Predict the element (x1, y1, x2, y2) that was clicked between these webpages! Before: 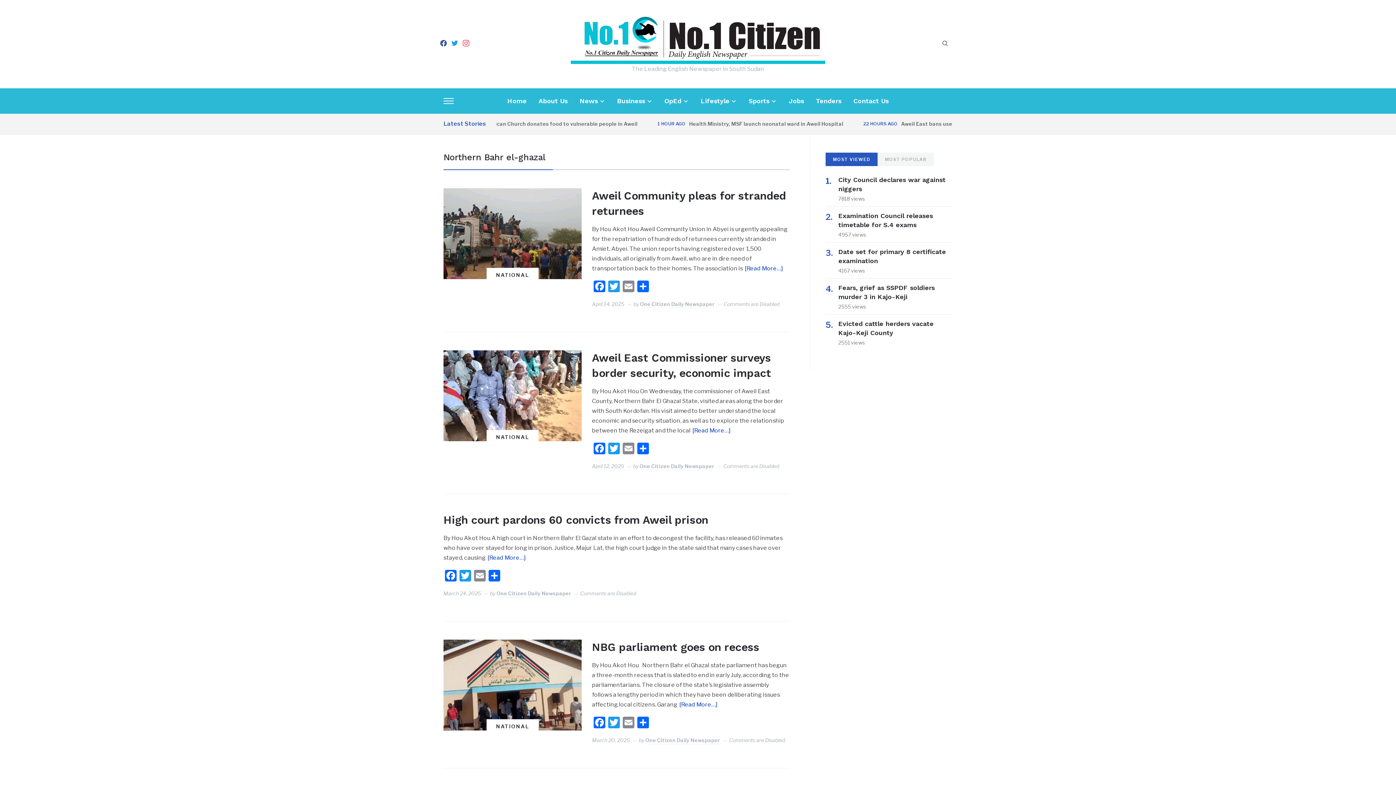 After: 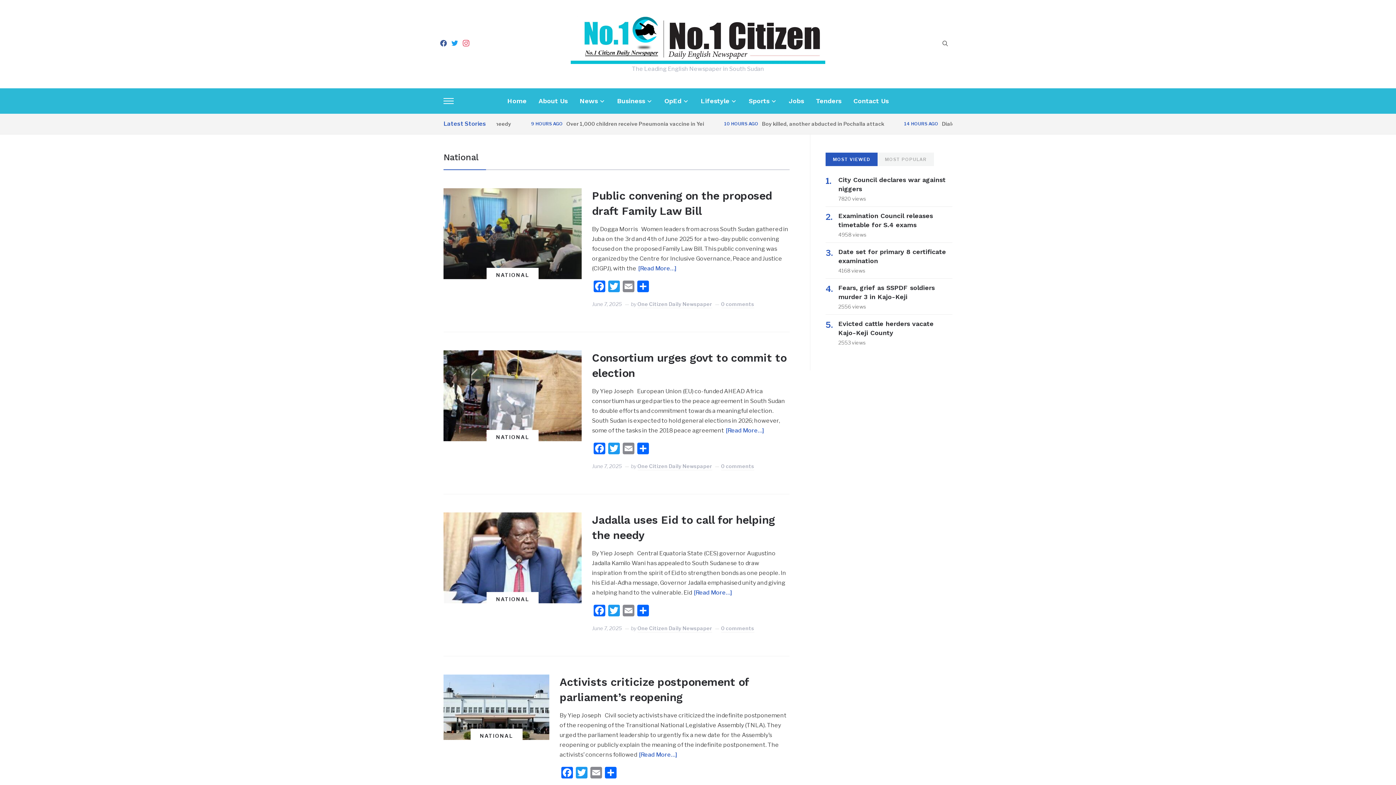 Action: label: NATIONAL bbox: (486, 267, 538, 279)